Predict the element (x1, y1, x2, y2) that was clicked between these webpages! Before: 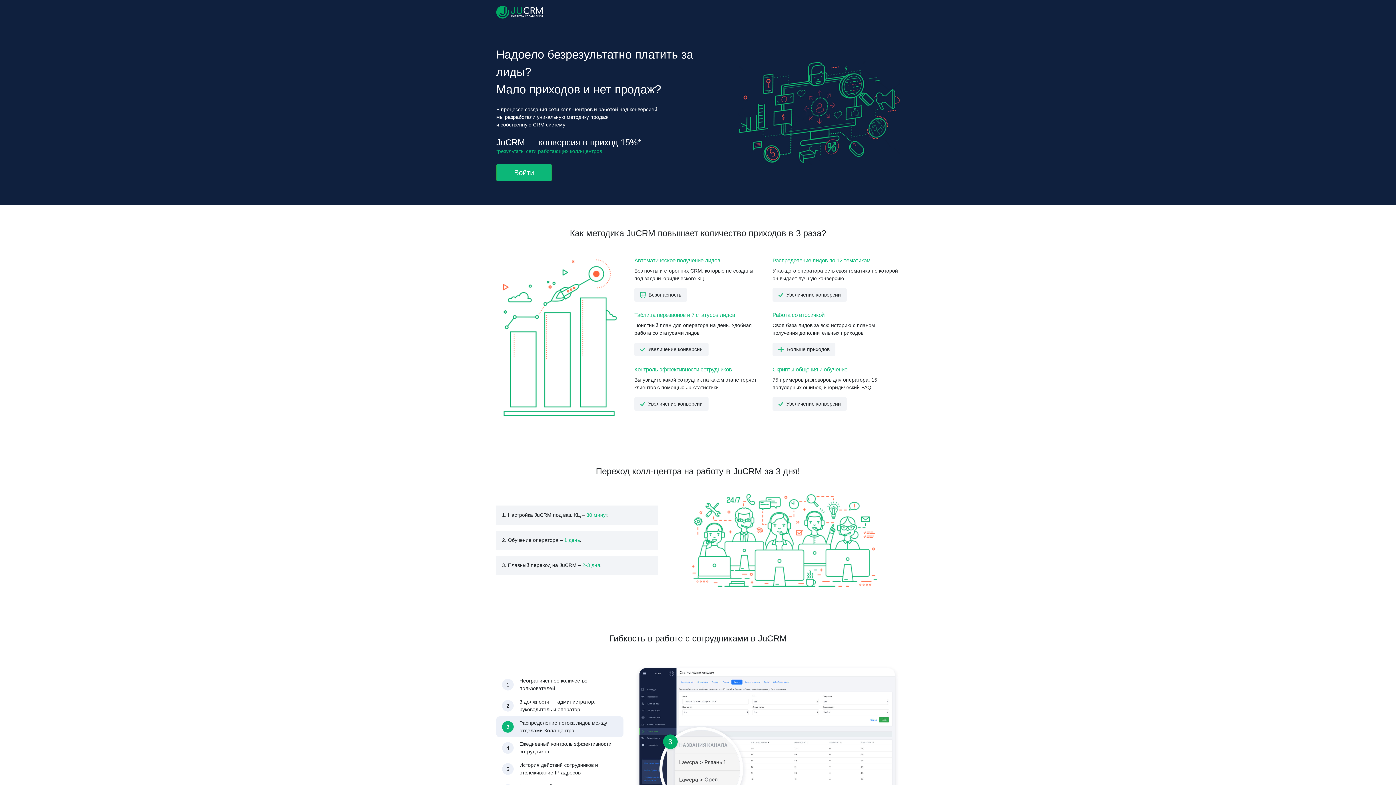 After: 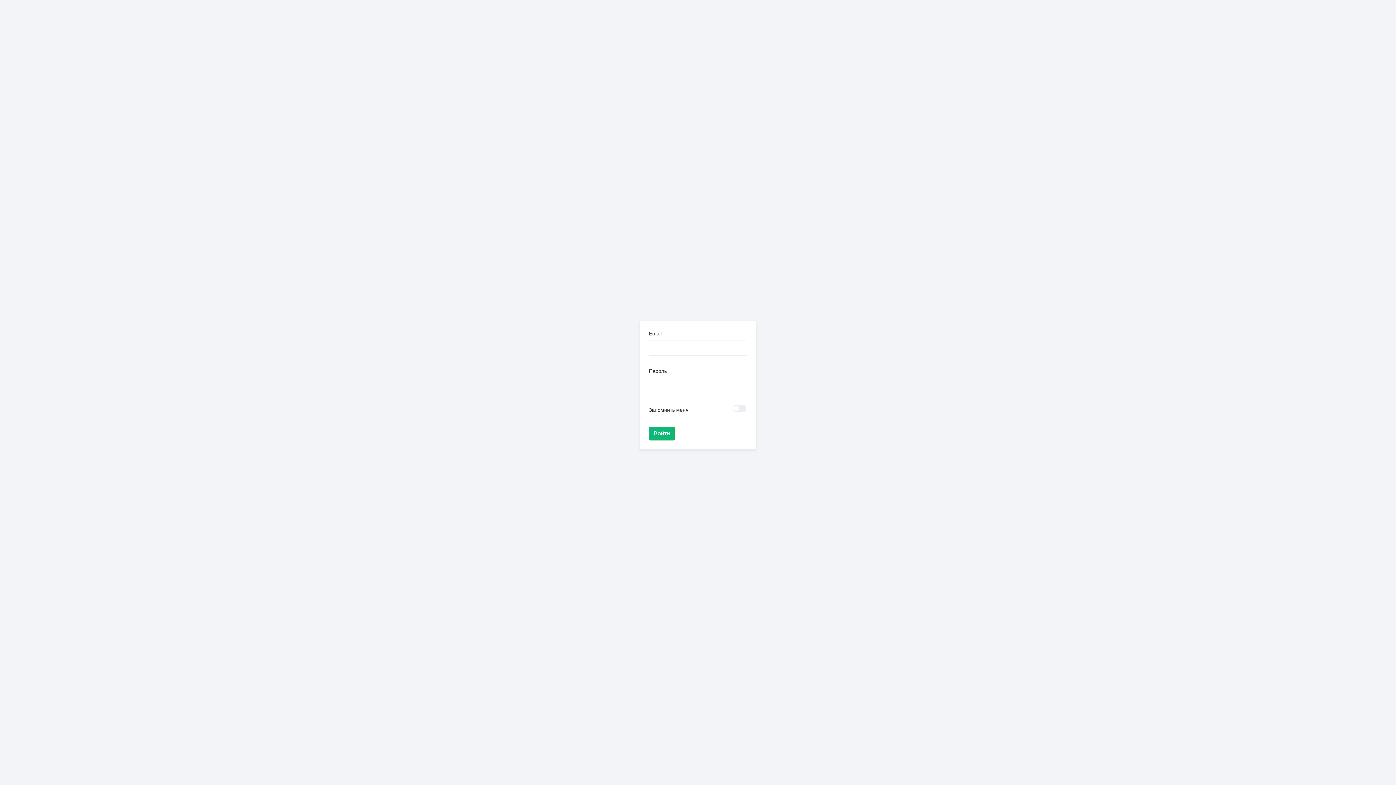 Action: bbox: (496, 164, 552, 181) label: Войти